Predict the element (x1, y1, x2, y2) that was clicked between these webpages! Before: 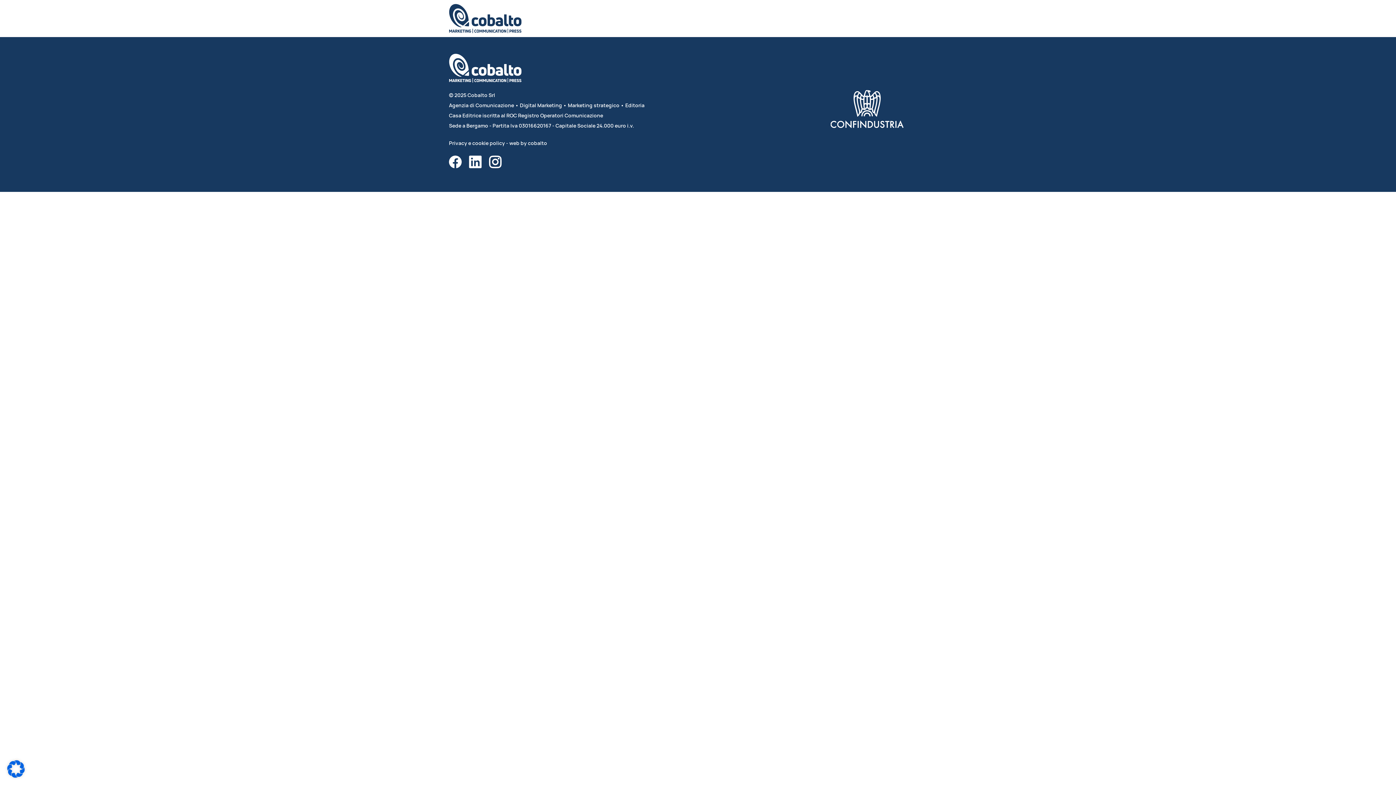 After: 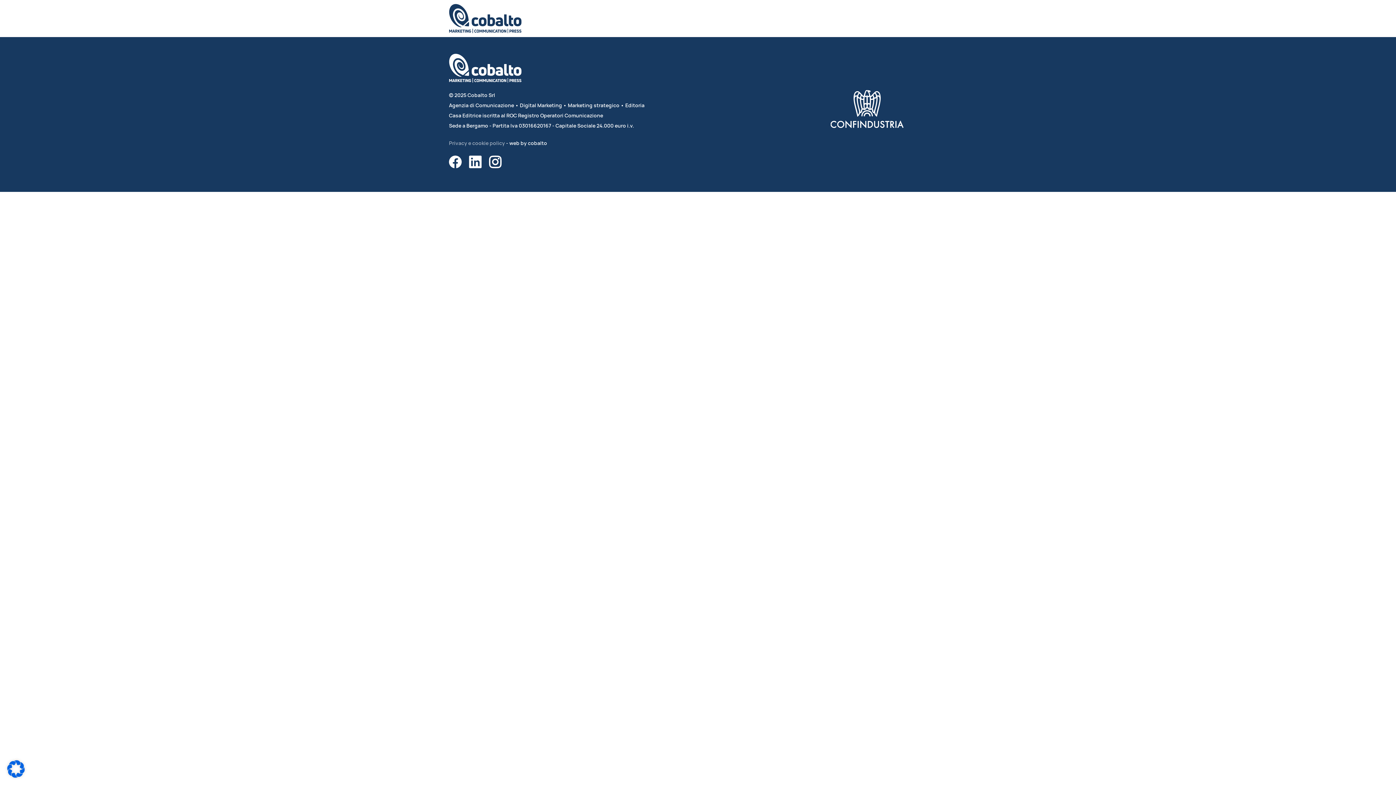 Action: bbox: (449, 140, 505, 146) label: Privacy e cookie policy